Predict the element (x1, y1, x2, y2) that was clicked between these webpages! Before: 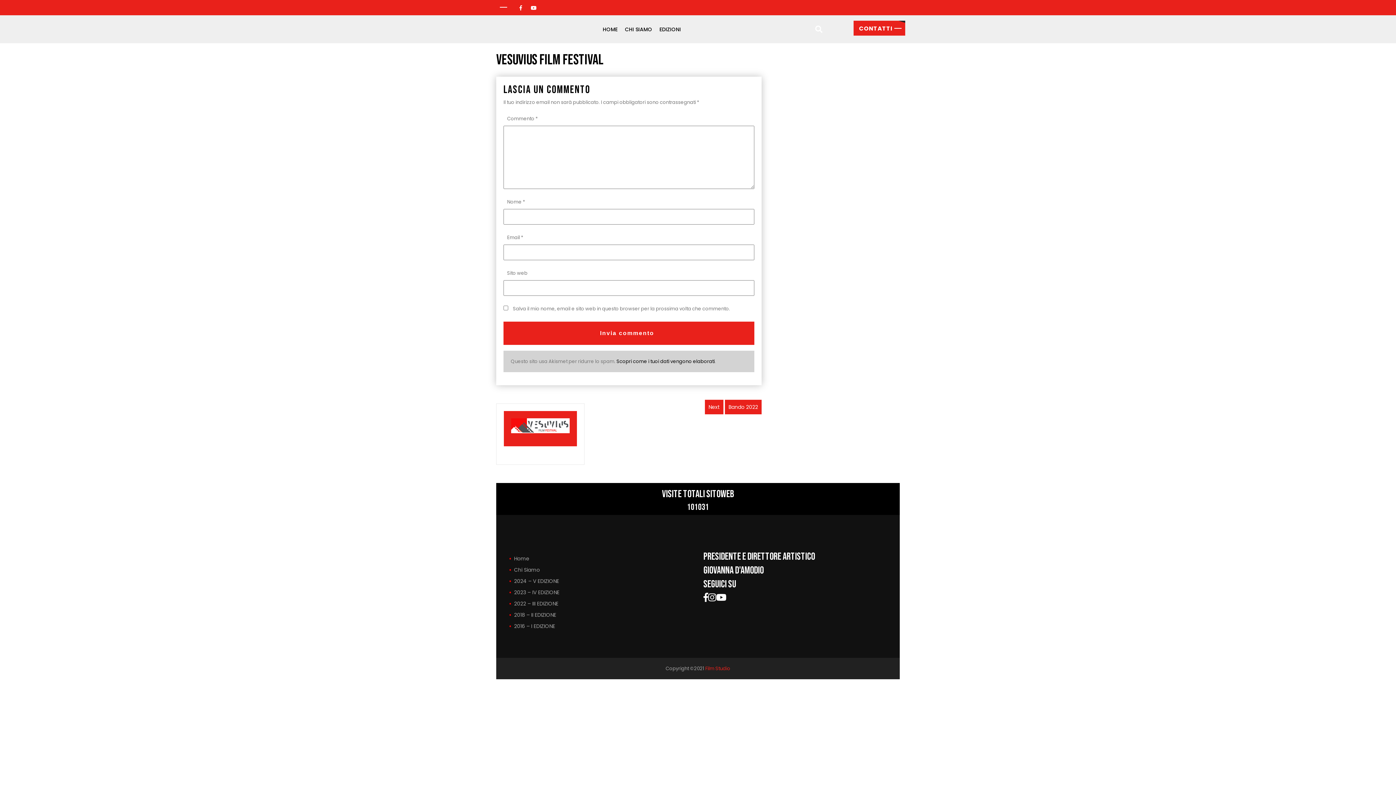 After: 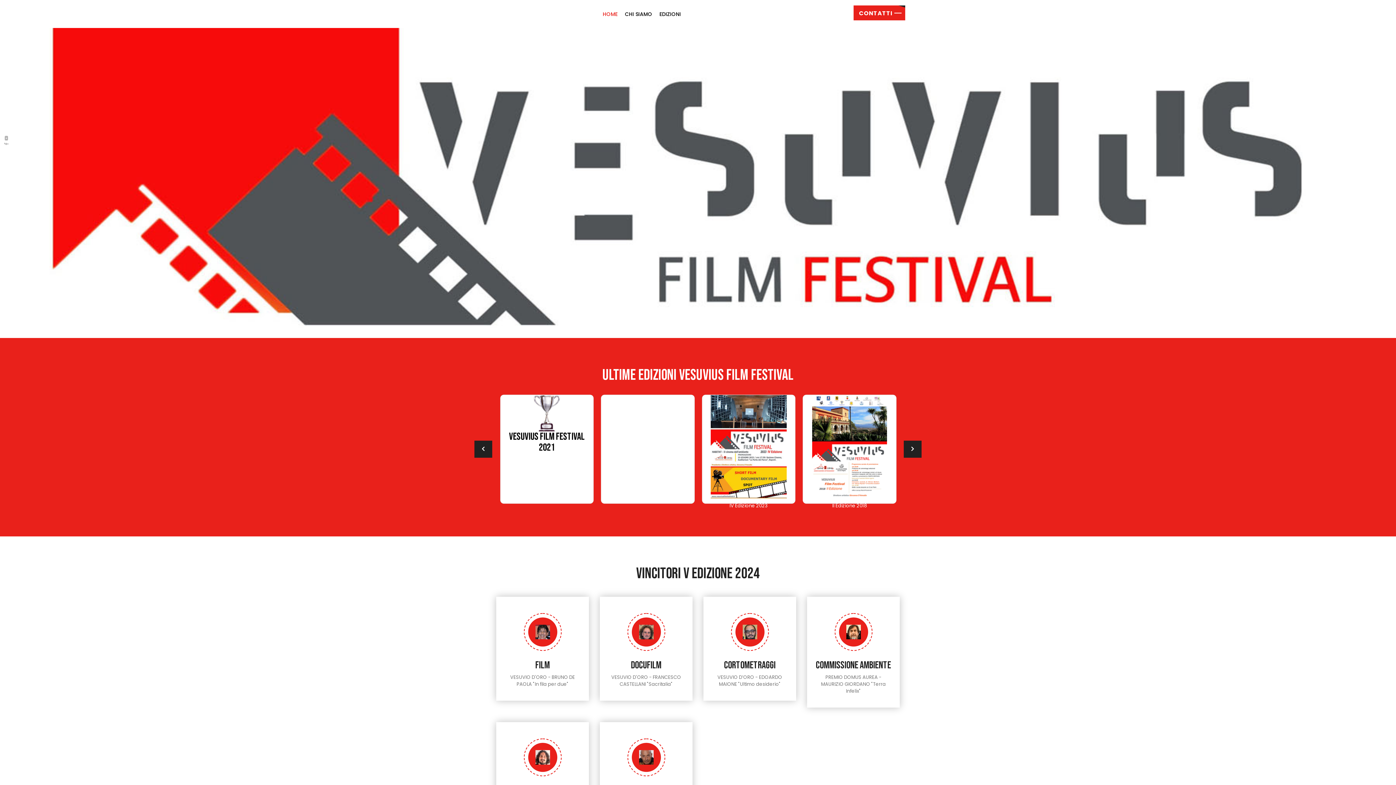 Action: bbox: (600, 23, 620, 35) label: HOME